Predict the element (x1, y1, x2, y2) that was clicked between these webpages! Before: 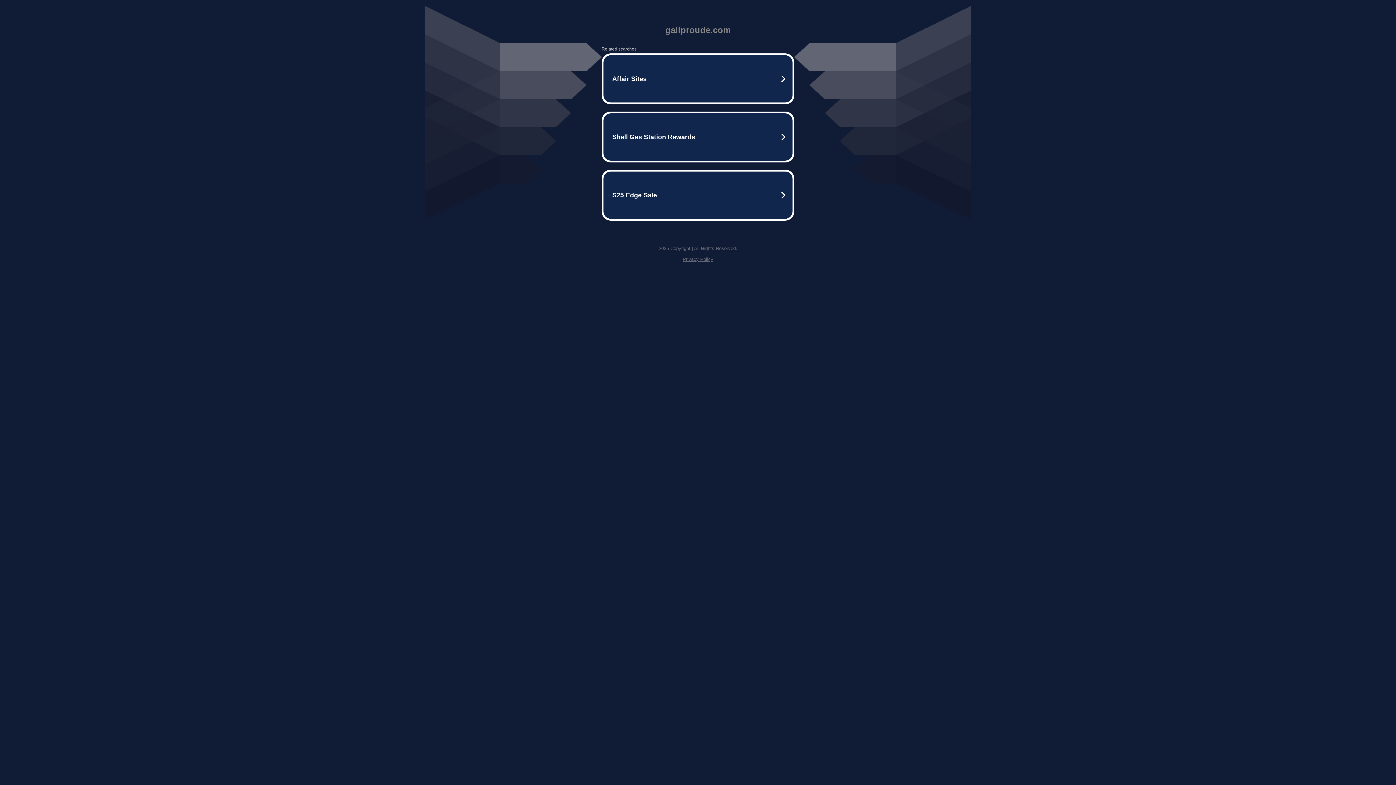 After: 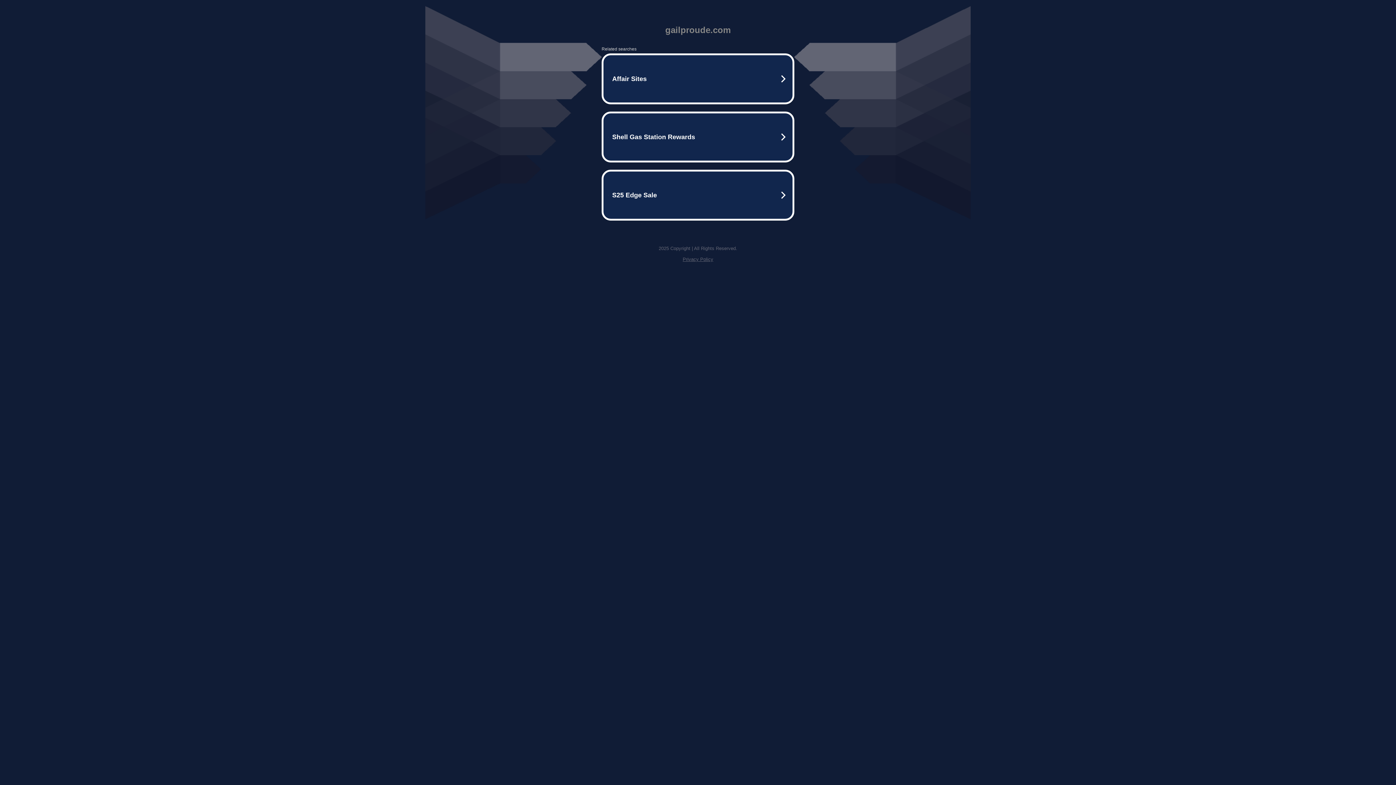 Action: label: Privacy Policy bbox: (682, 256, 713, 262)